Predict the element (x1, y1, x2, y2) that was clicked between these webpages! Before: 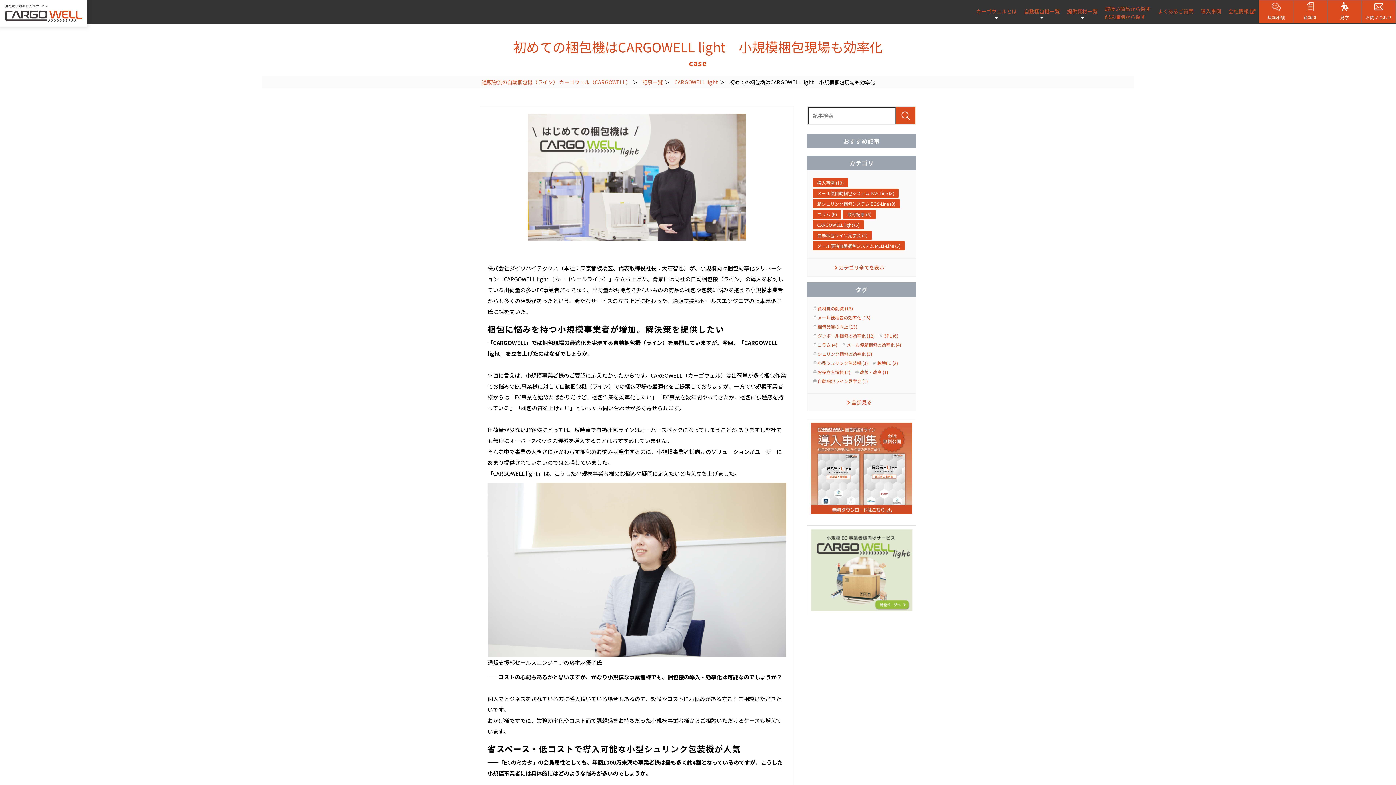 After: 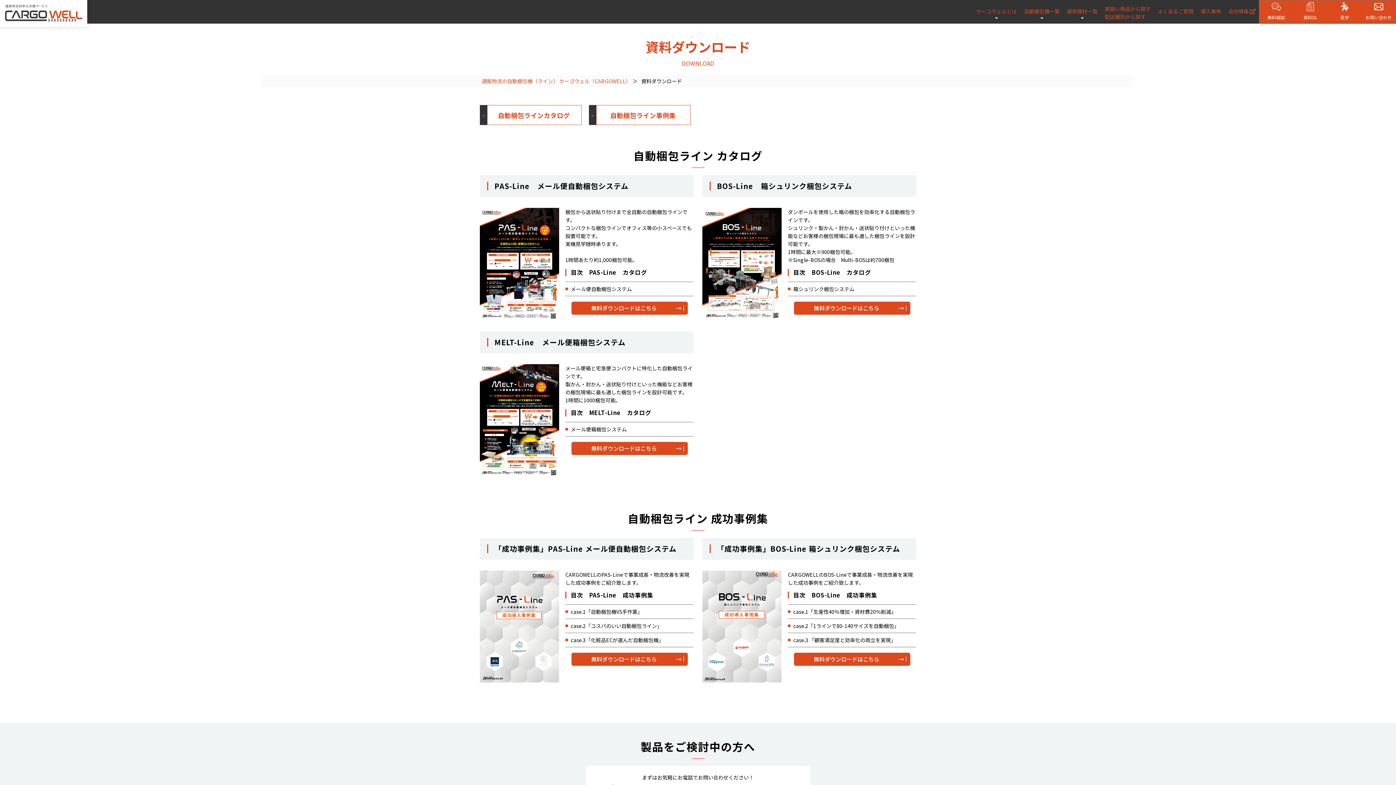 Action: bbox: (811, 422, 912, 514)